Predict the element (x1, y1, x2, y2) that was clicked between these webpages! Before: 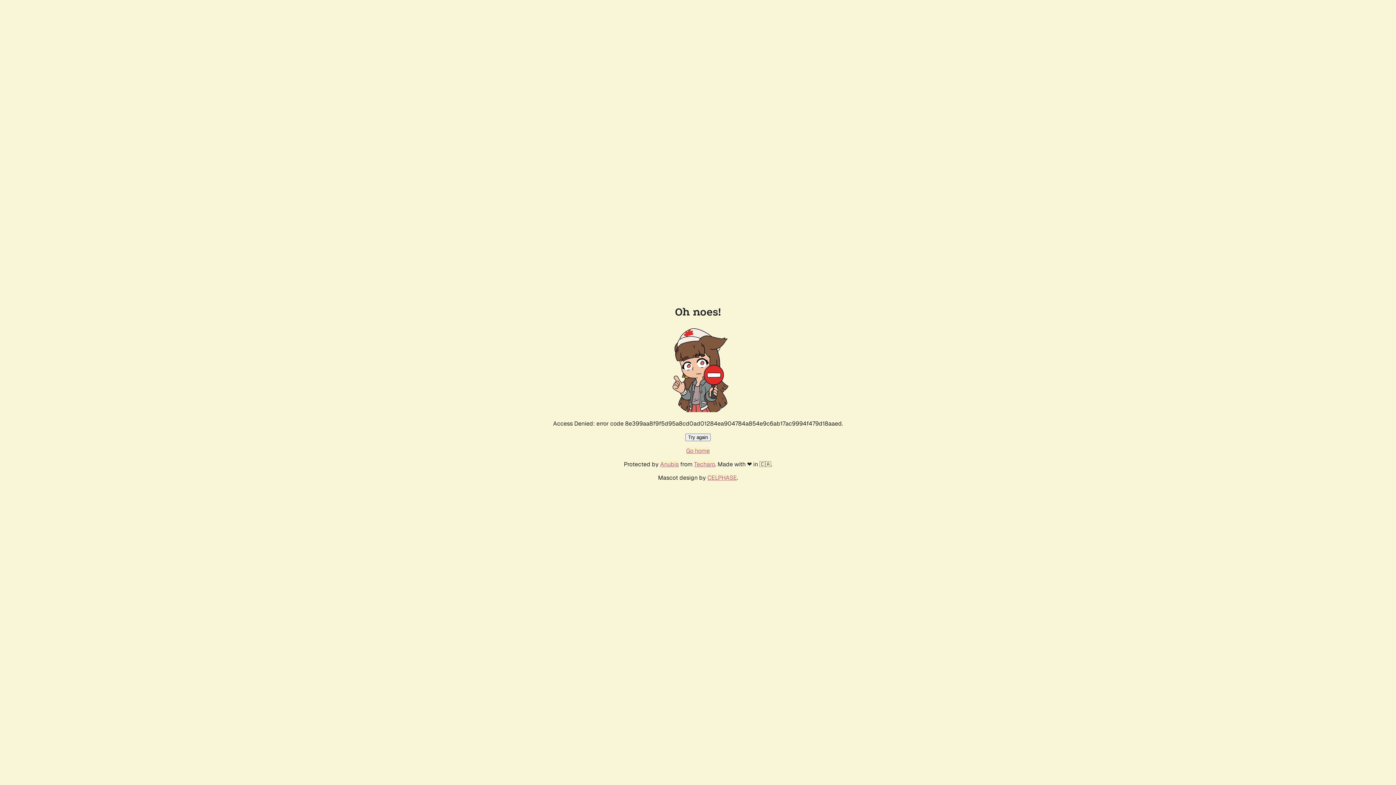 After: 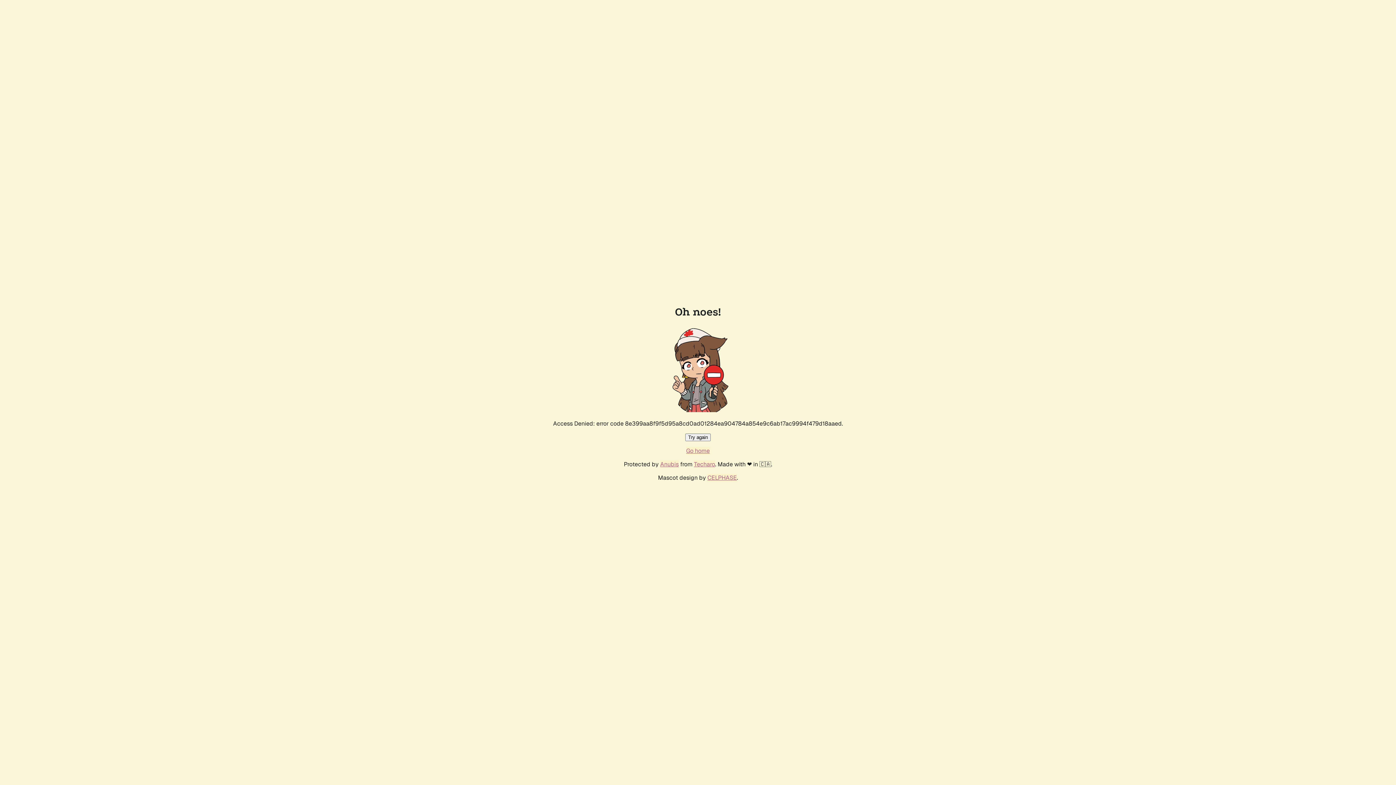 Action: bbox: (685, 433, 710, 441) label: Try again